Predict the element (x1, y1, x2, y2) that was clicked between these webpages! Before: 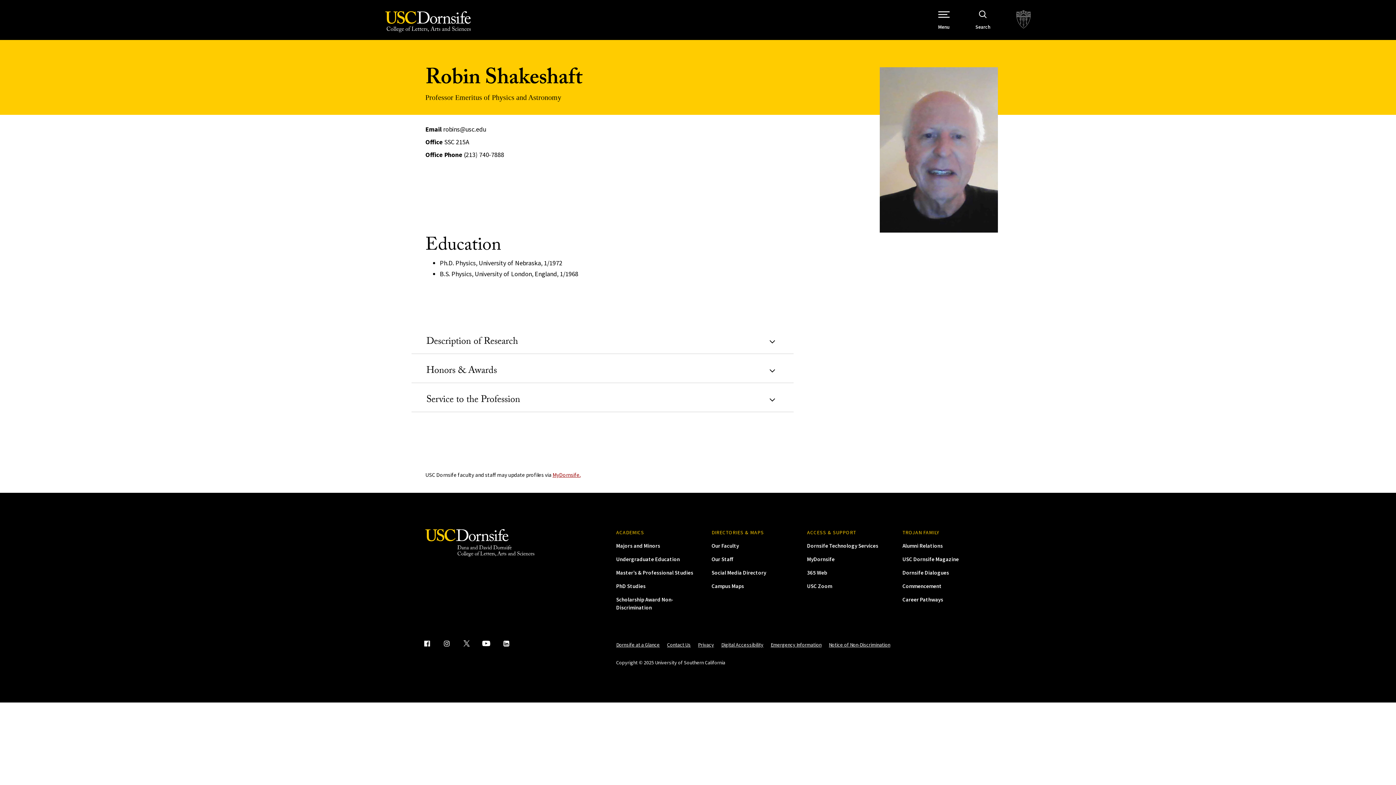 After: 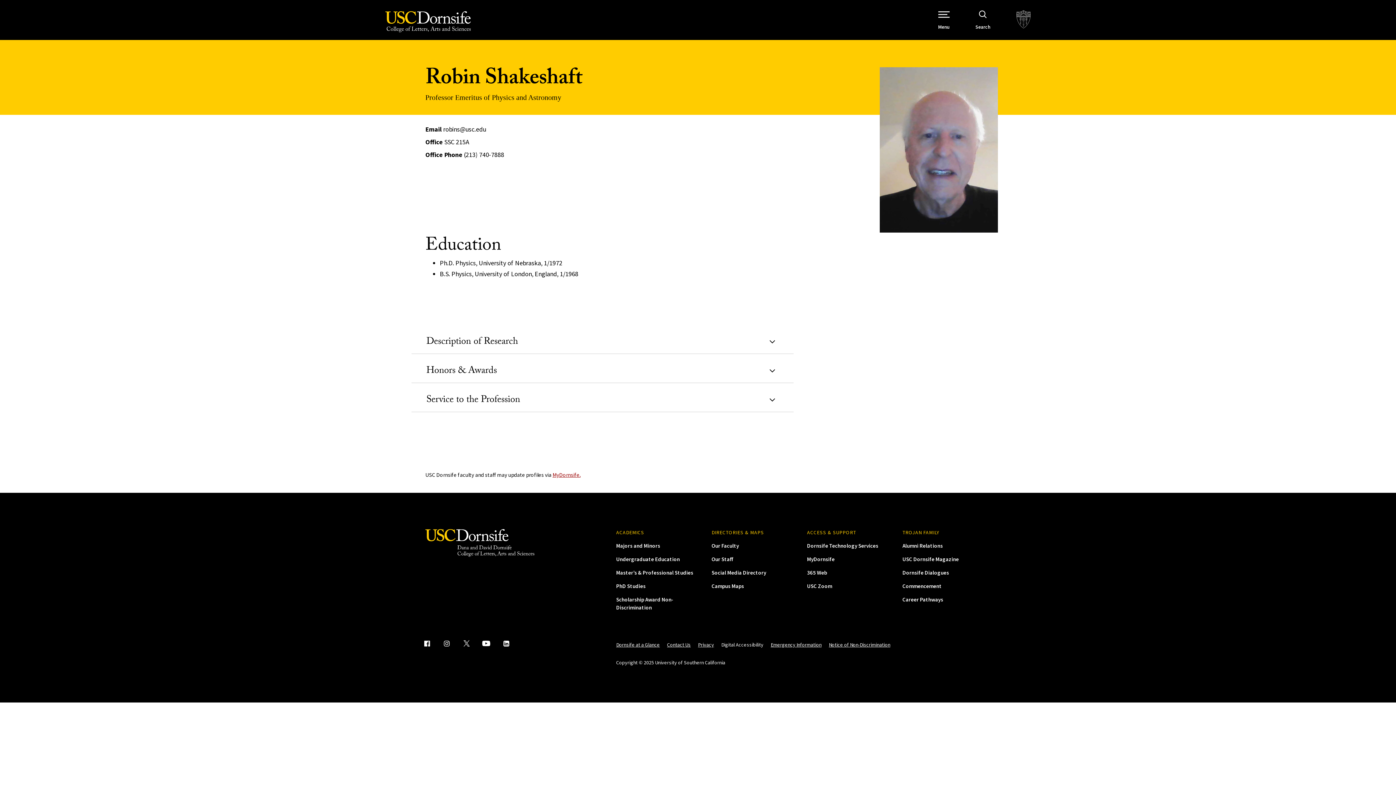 Action: label: Digital Accessibility bbox: (721, 641, 763, 648)